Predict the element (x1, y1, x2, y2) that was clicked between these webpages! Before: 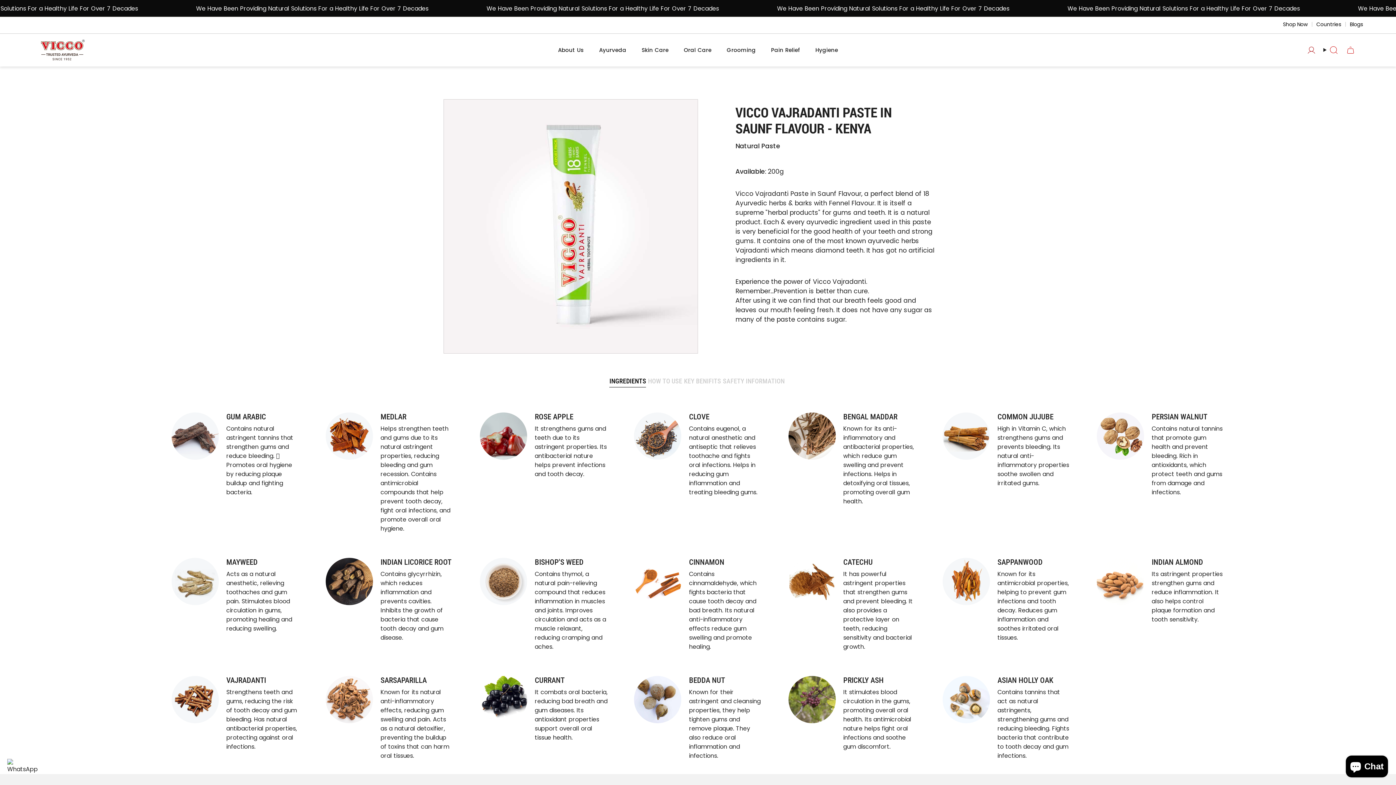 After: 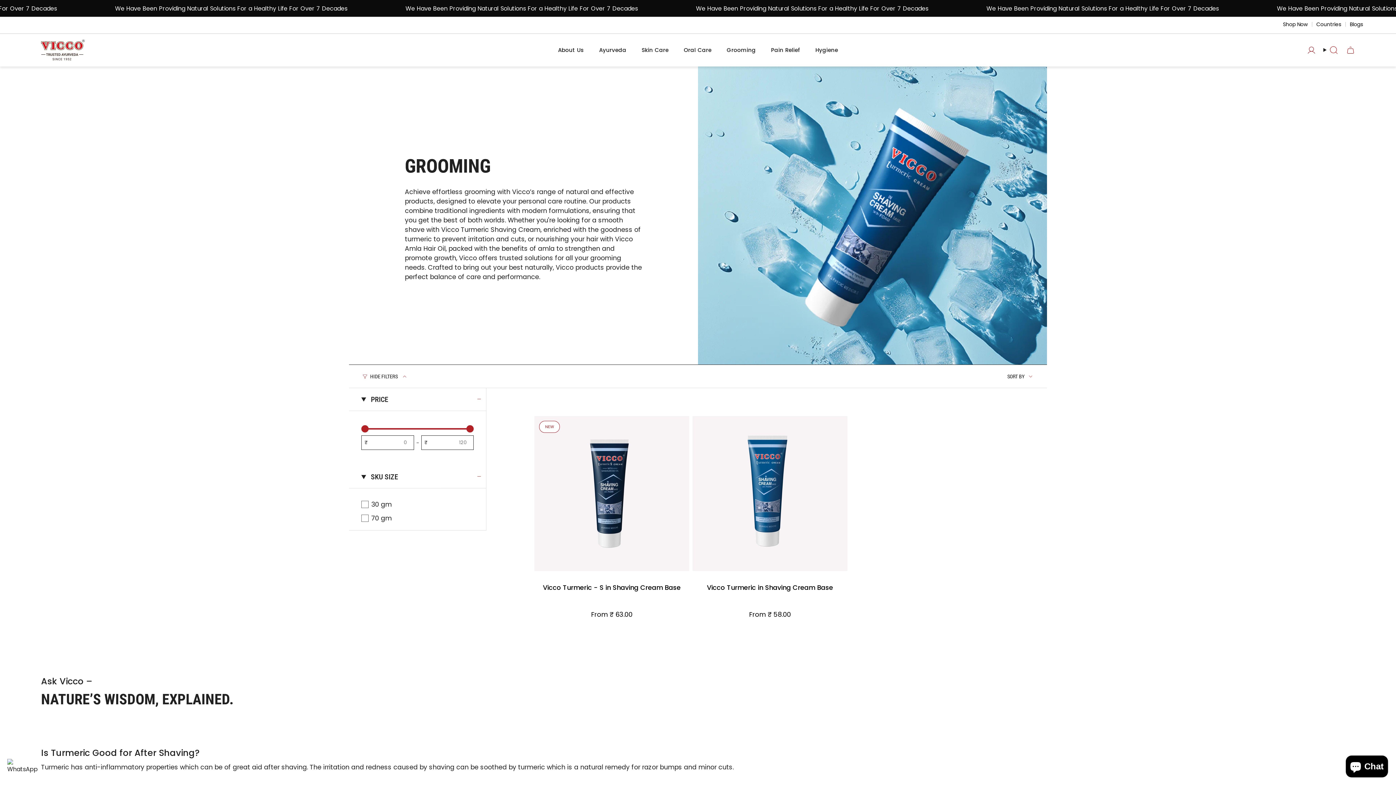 Action: bbox: (719, 39, 763, 60) label: Grooming